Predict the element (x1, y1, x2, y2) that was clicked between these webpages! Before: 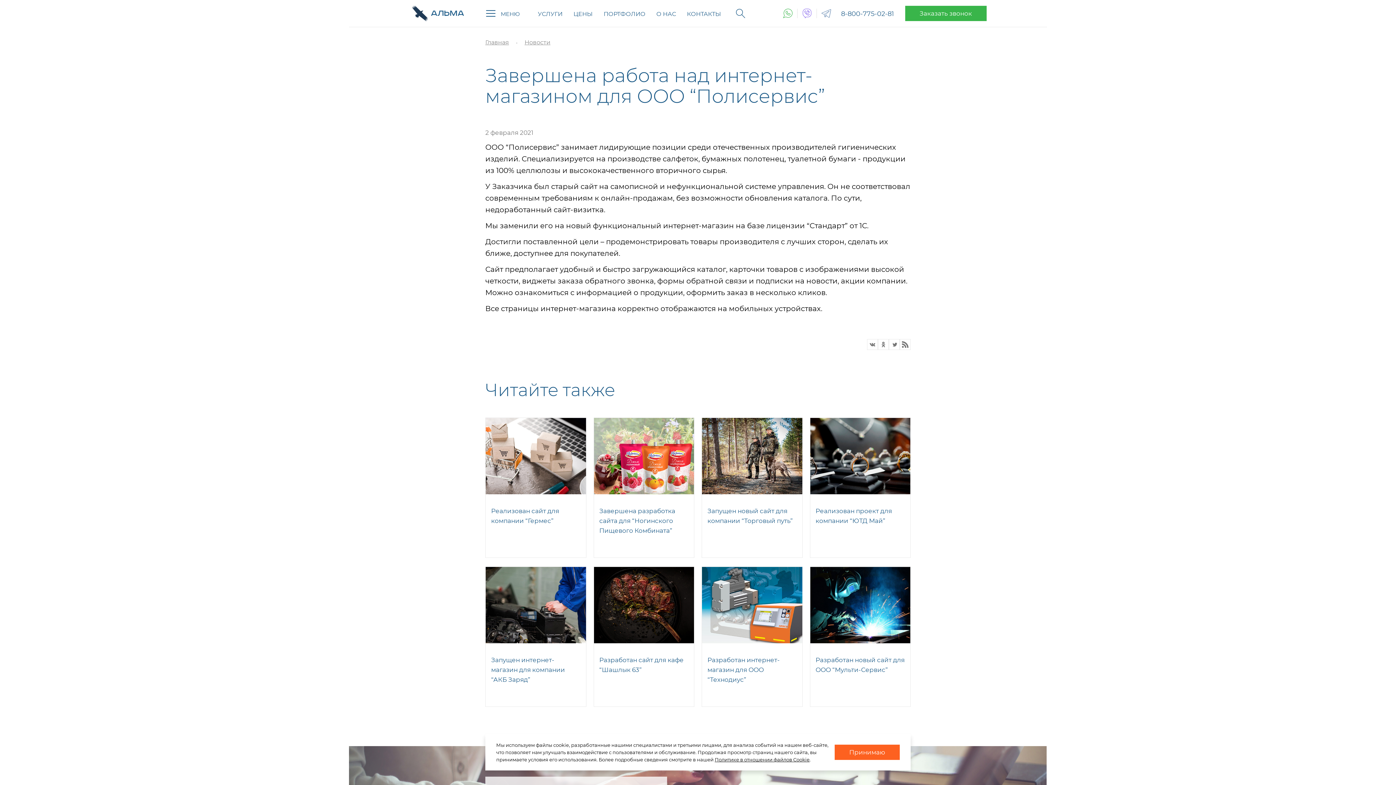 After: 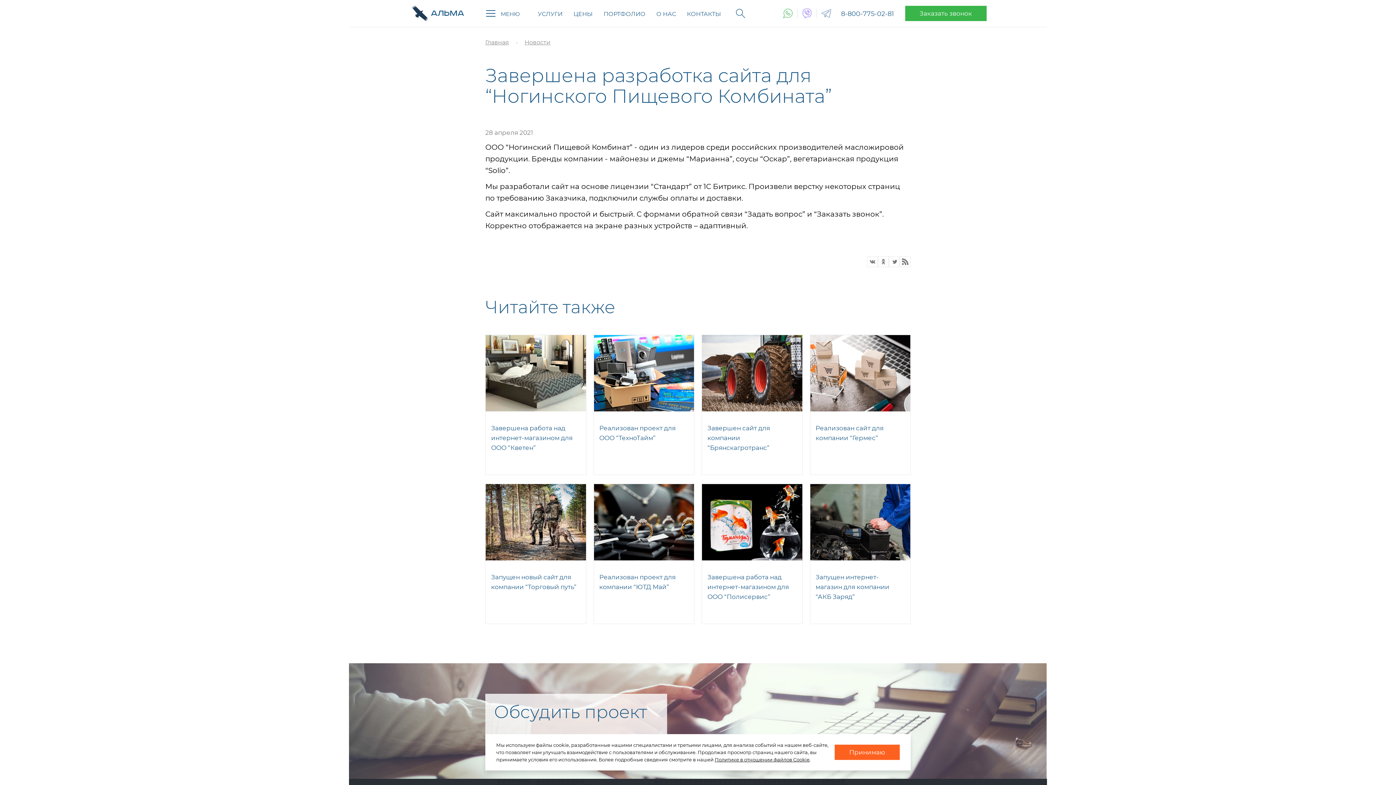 Action: bbox: (594, 418, 694, 497)